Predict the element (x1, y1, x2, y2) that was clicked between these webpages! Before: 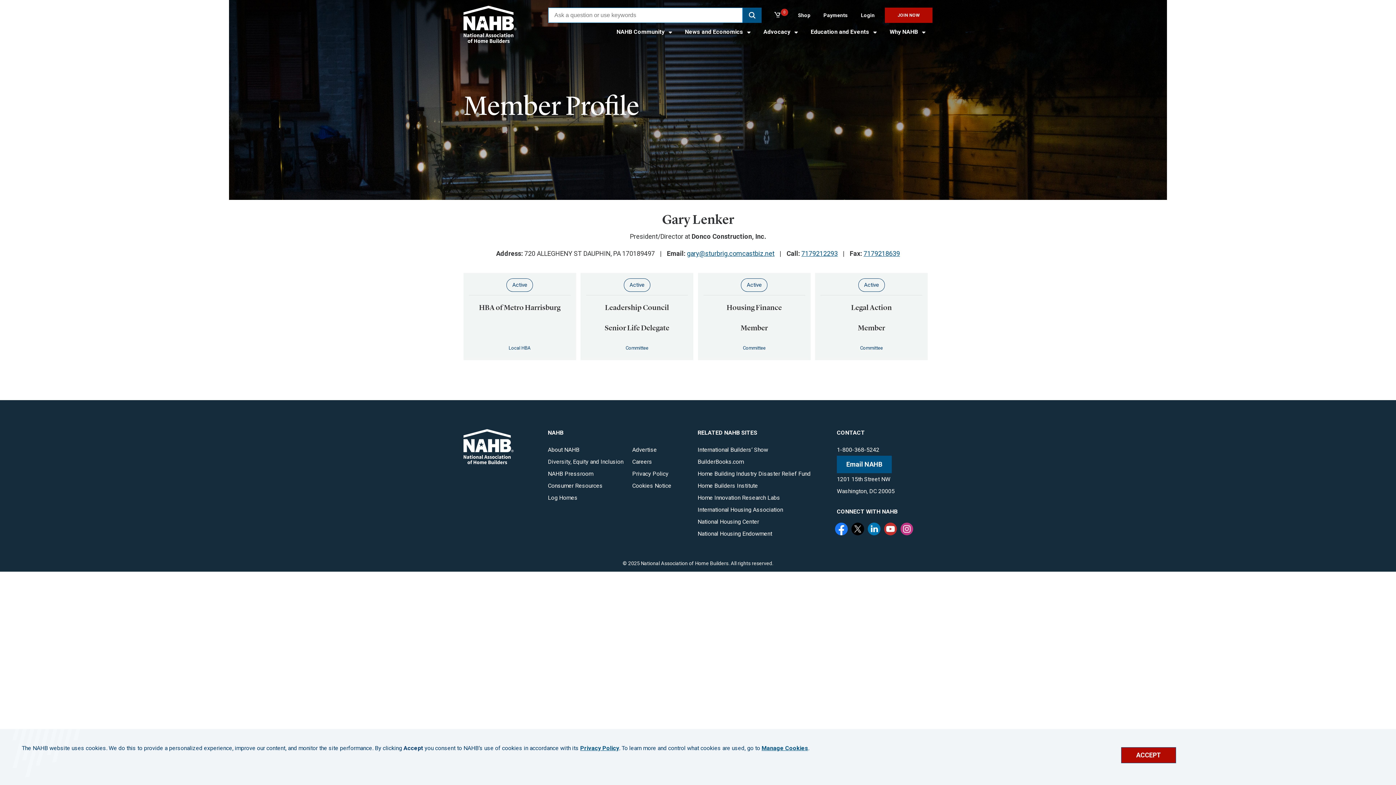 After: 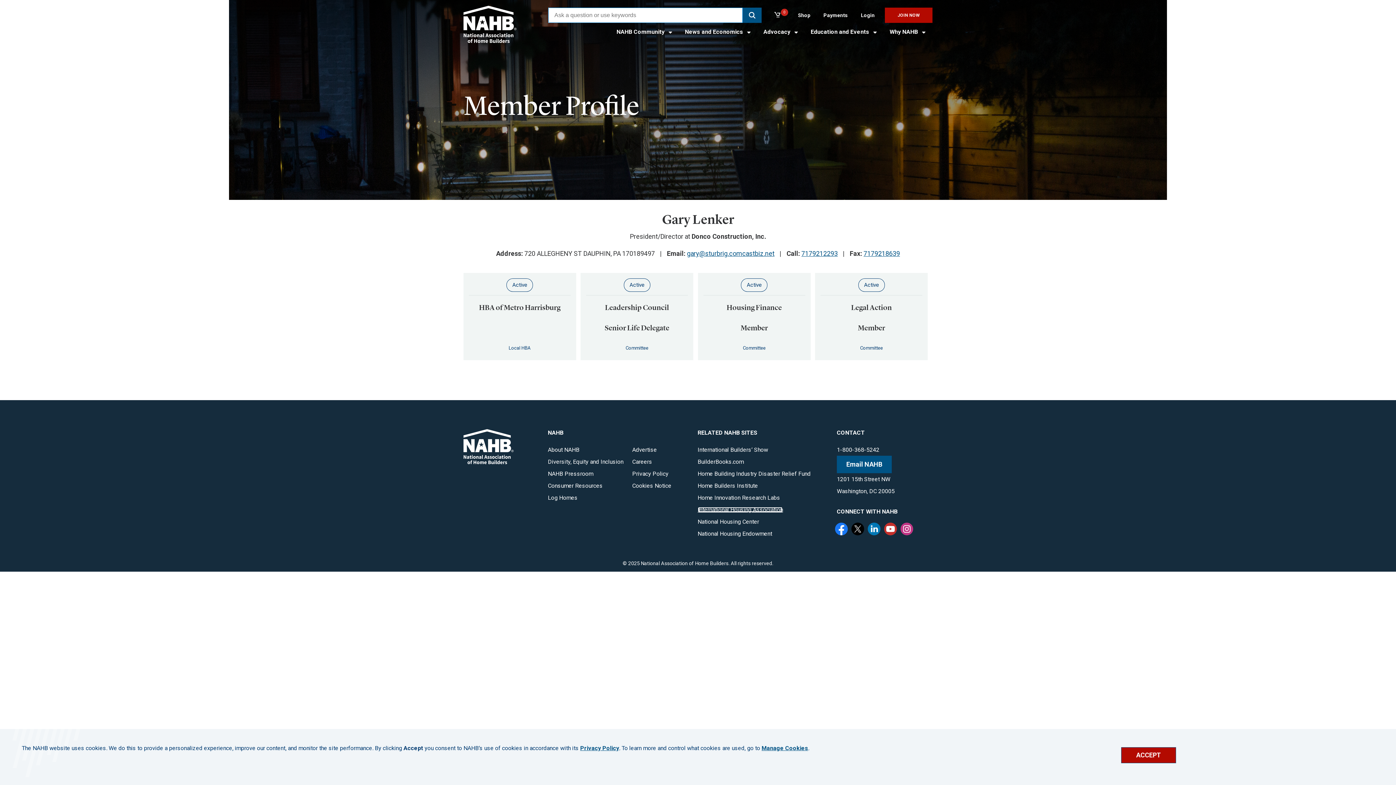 Action: bbox: (697, 506, 783, 513) label: International Housing Association